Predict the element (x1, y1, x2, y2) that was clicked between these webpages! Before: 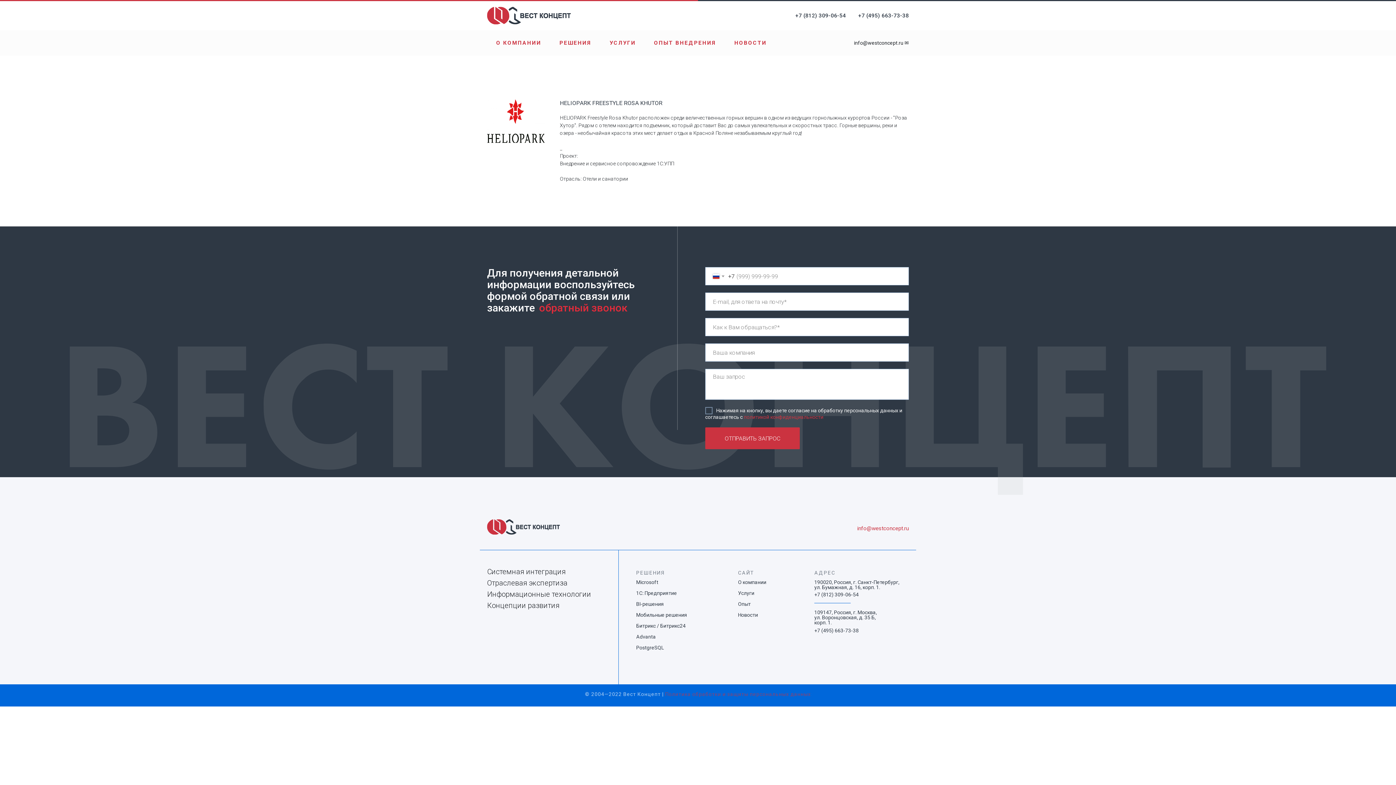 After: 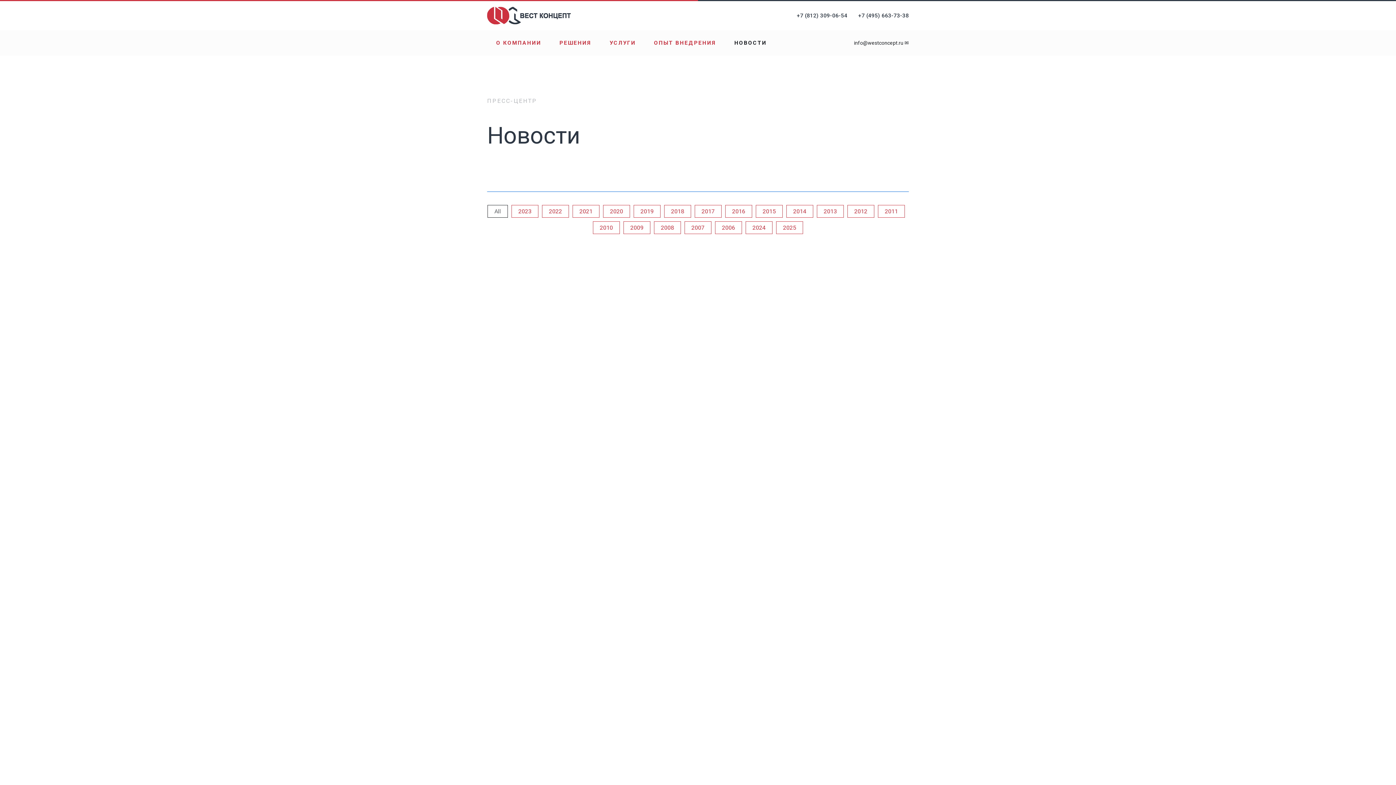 Action: label: НОВОСТИ bbox: (734, 32, 766, 53)